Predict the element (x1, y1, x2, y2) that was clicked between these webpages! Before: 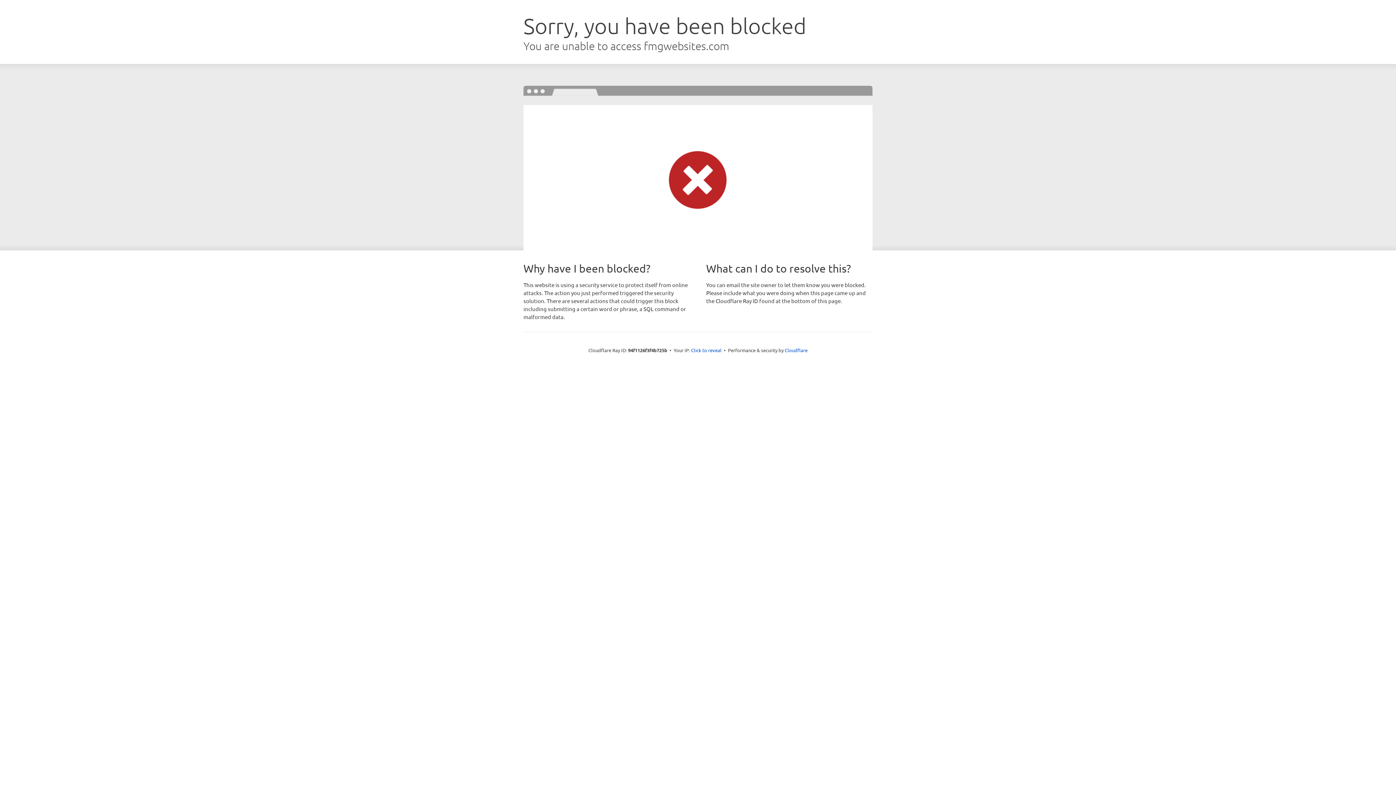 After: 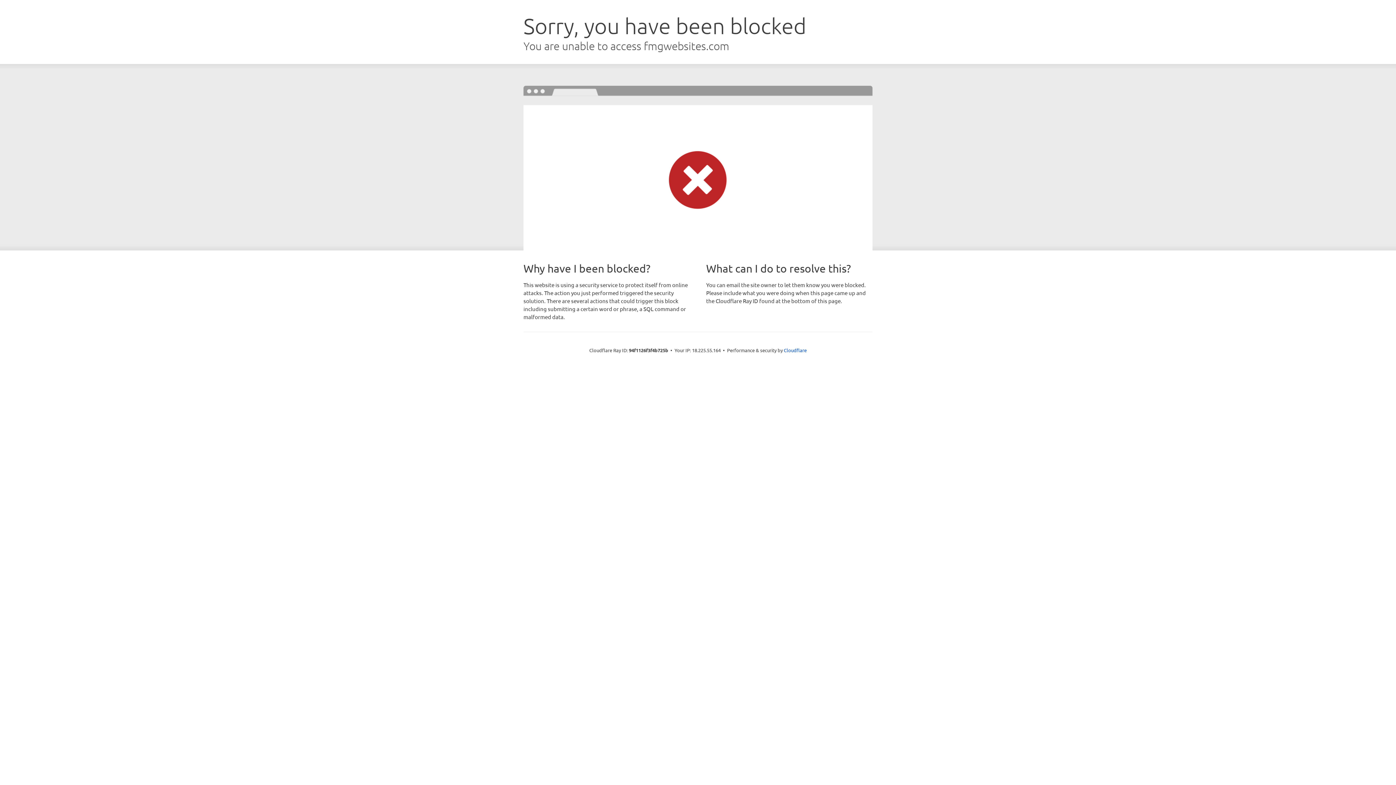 Action: label: Click to reveal bbox: (691, 346, 721, 353)